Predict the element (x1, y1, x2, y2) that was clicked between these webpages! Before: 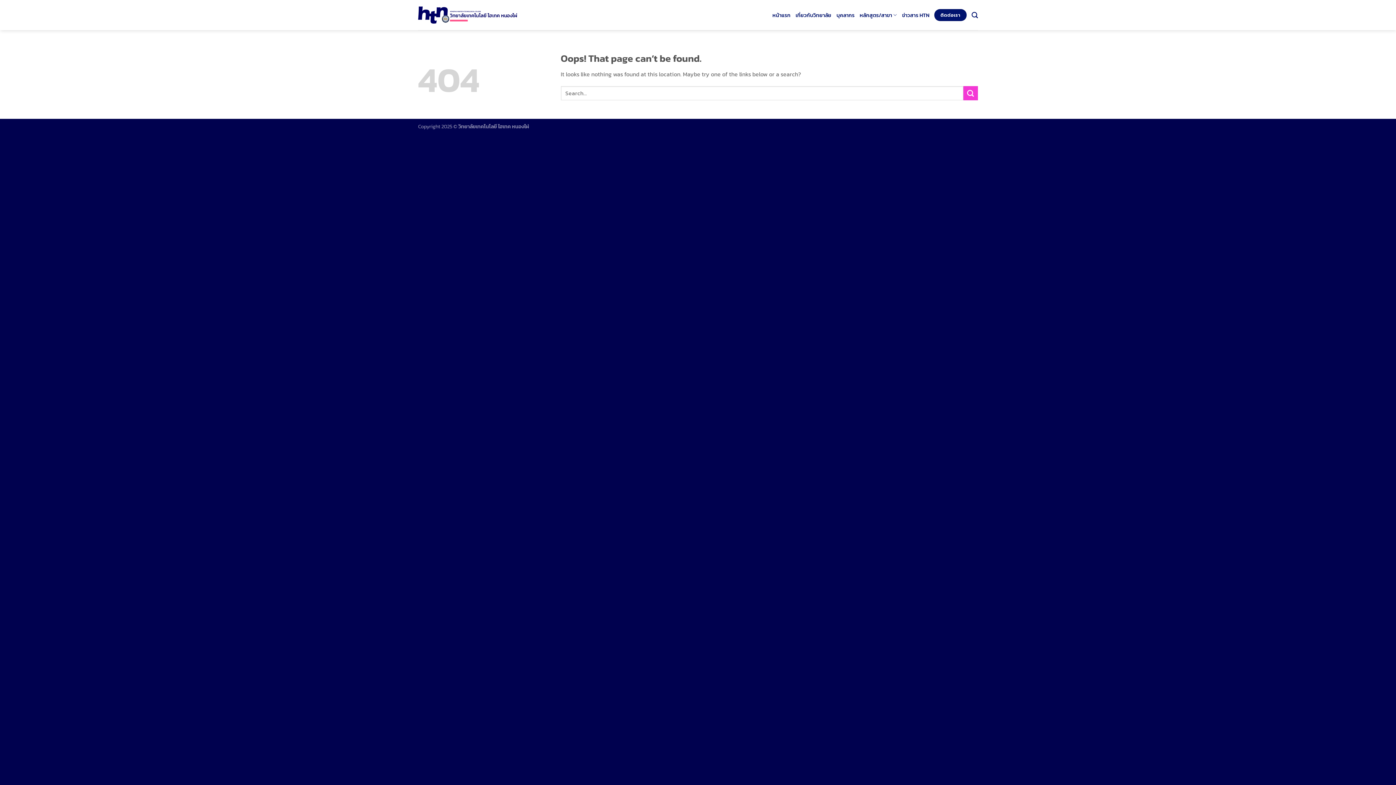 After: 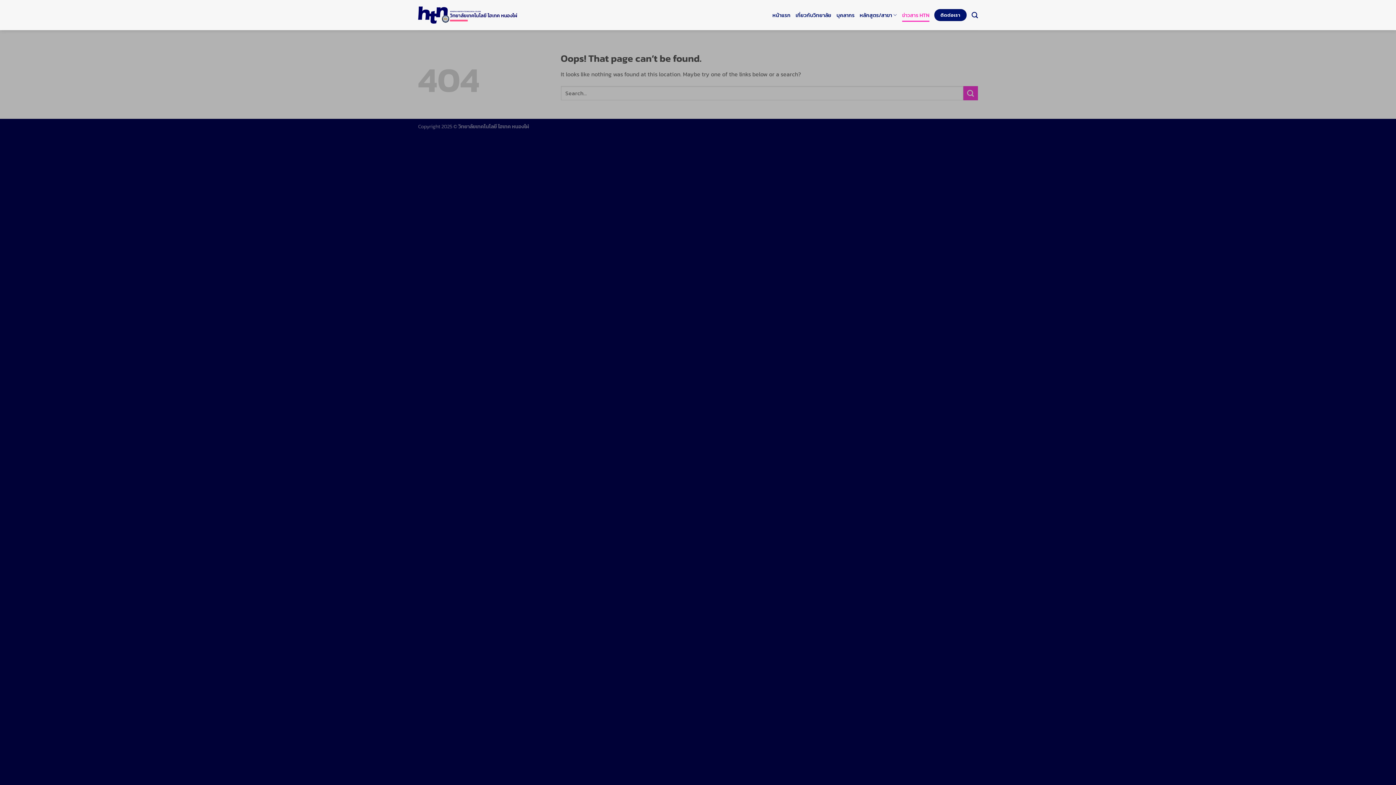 Action: label: ข่าวสาร HTN bbox: (902, 8, 929, 21)